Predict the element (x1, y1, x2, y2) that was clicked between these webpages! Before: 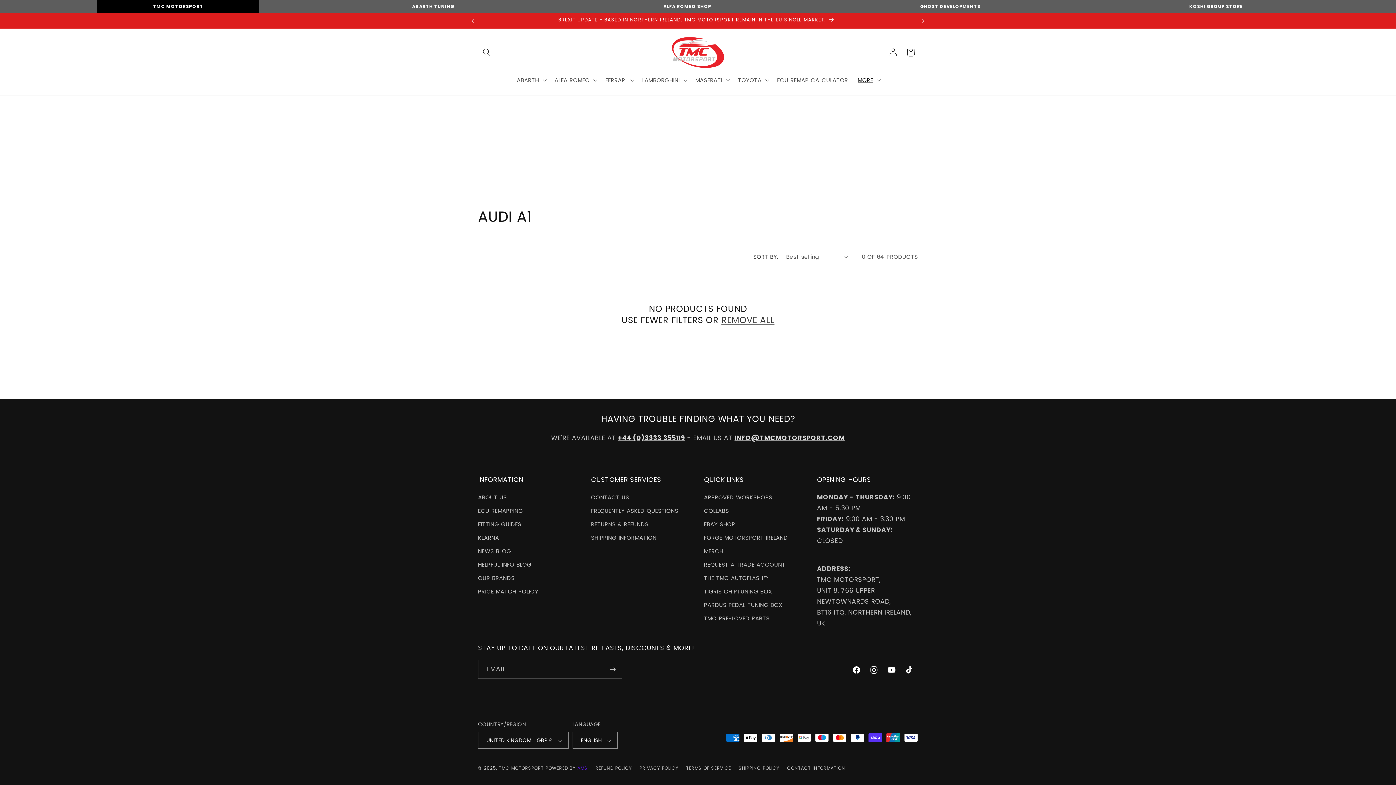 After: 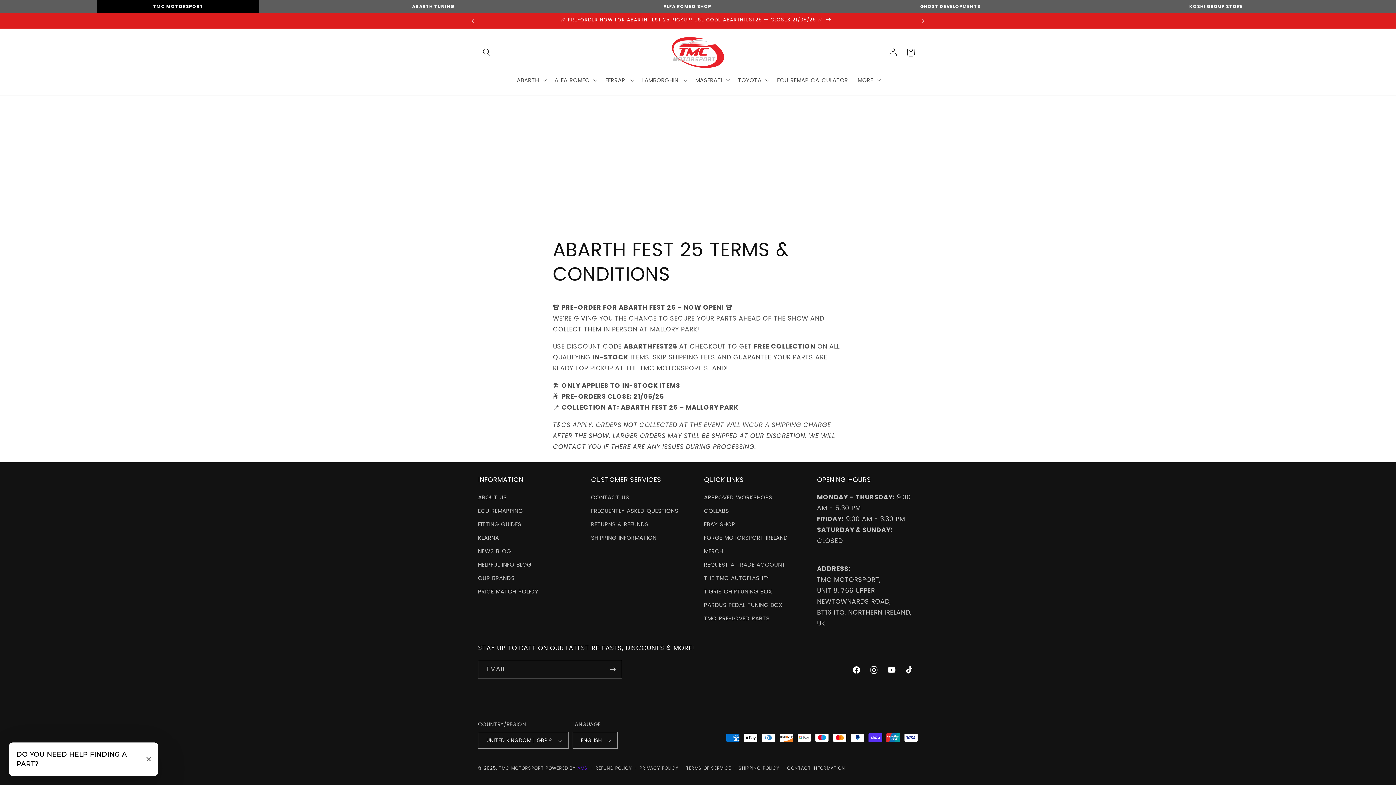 Action: label: 🎉 PRE-ORDER NOW FOR ABARTH FEST 25 PICKUP! USE CODE ABARTHFEST25 — CLOSES 21/05/25 🎉 bbox: (478, 13, 915, 28)